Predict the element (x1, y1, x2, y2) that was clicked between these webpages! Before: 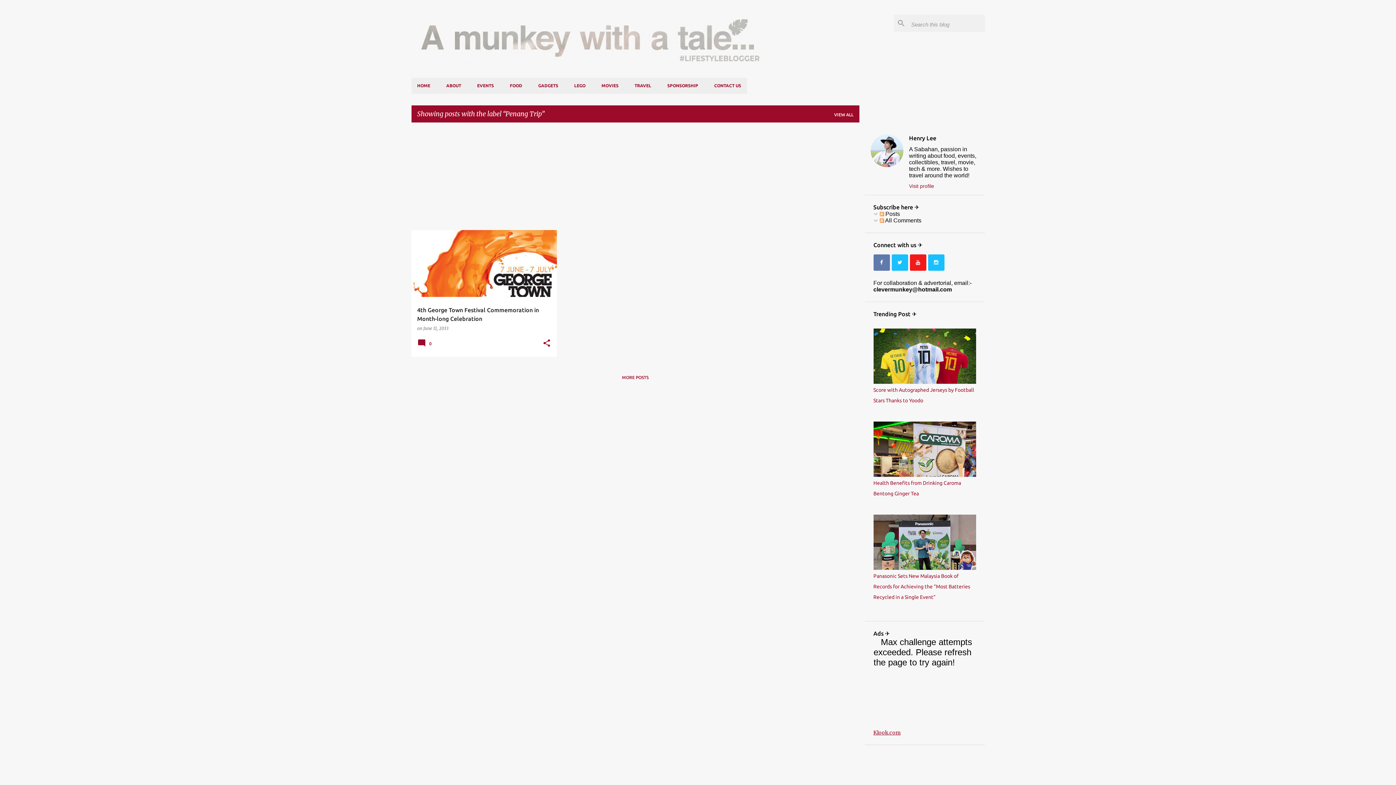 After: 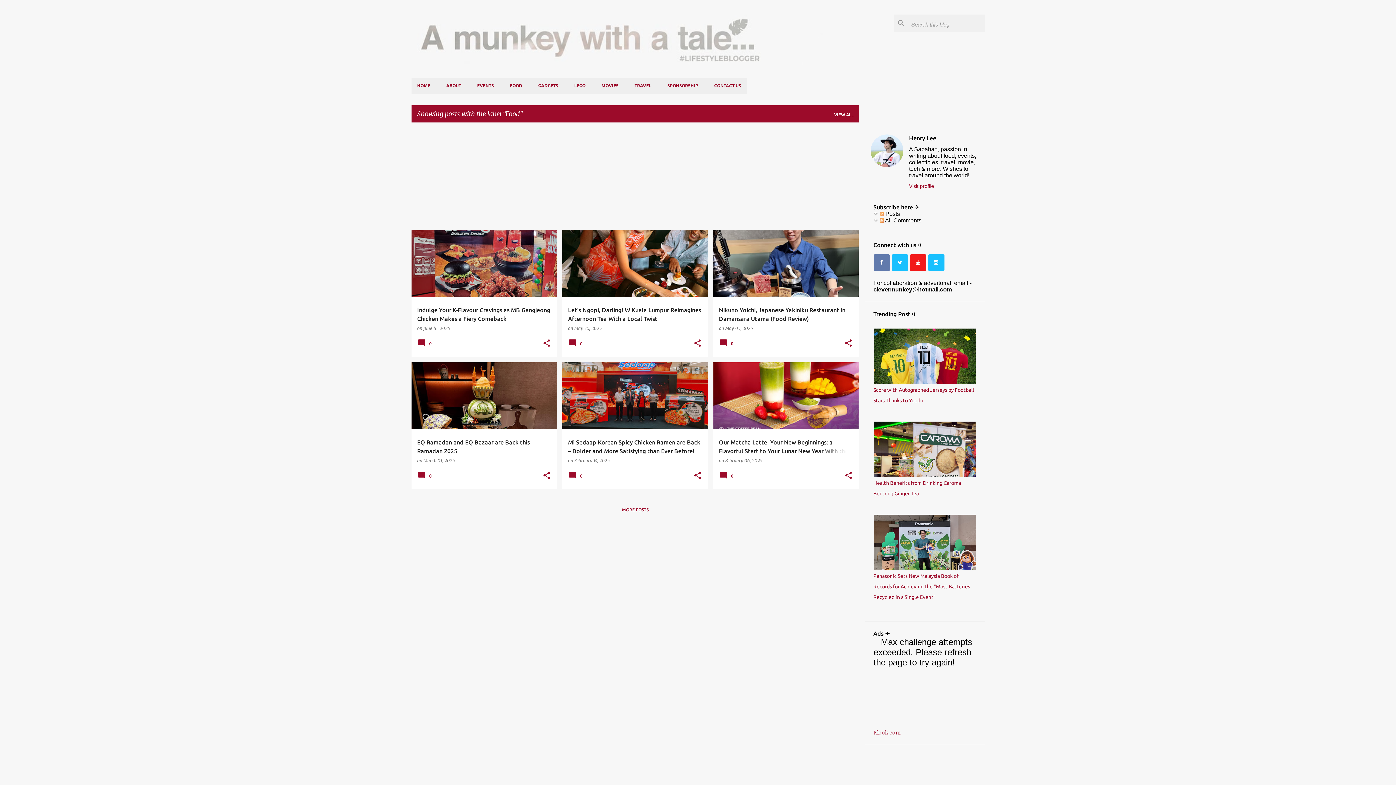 Action: bbox: (502, 77, 530, 93) label: FOOD